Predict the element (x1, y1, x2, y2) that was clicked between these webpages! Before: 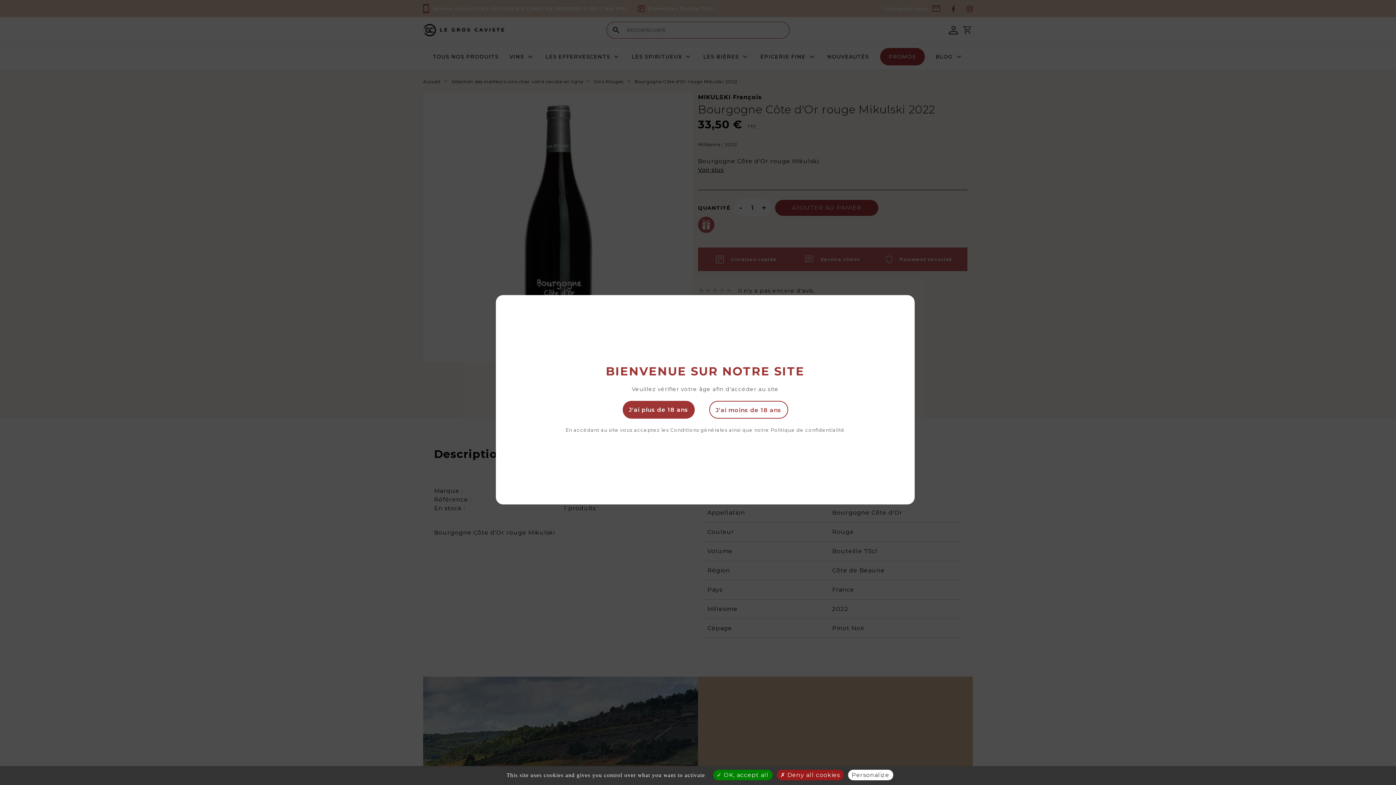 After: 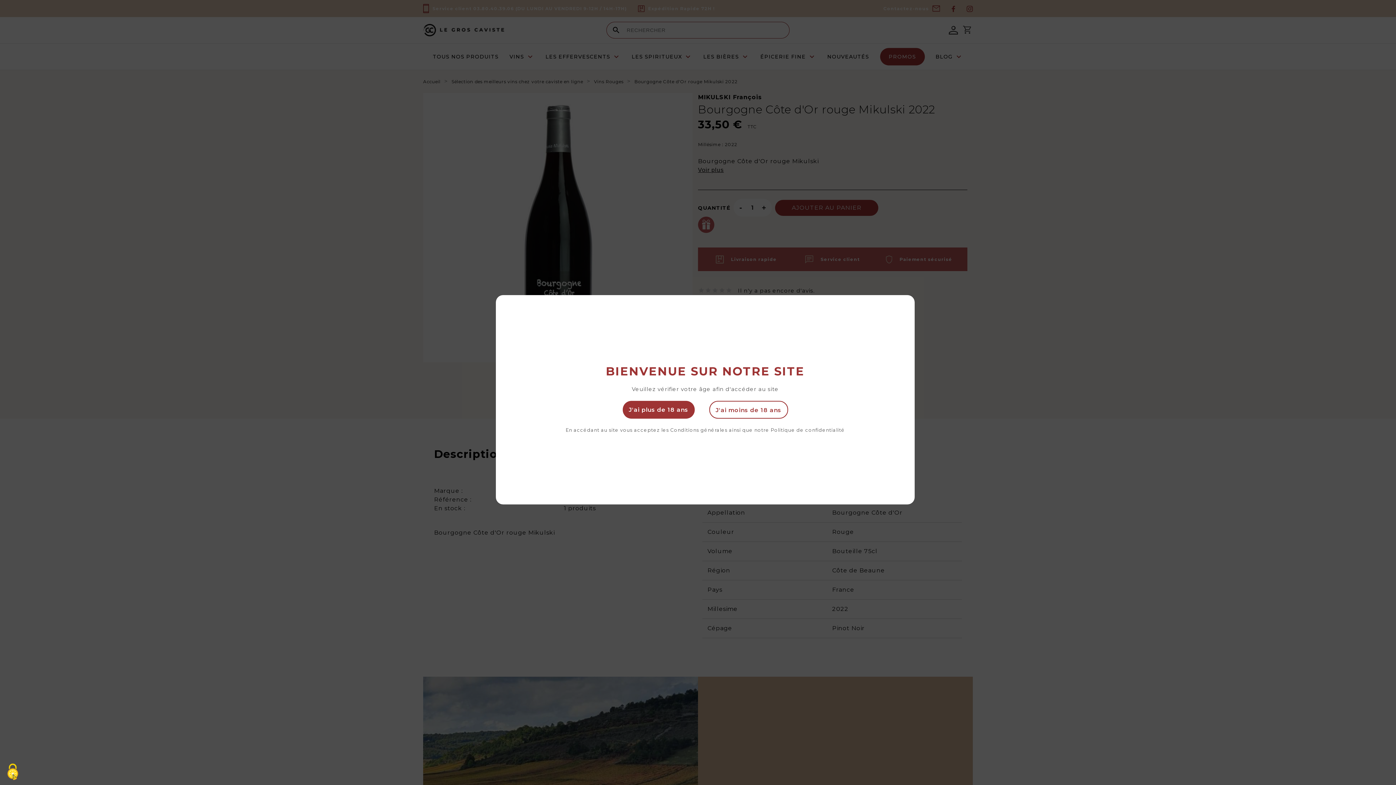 Action: label:  OK, accept all bbox: (713, 770, 772, 780)